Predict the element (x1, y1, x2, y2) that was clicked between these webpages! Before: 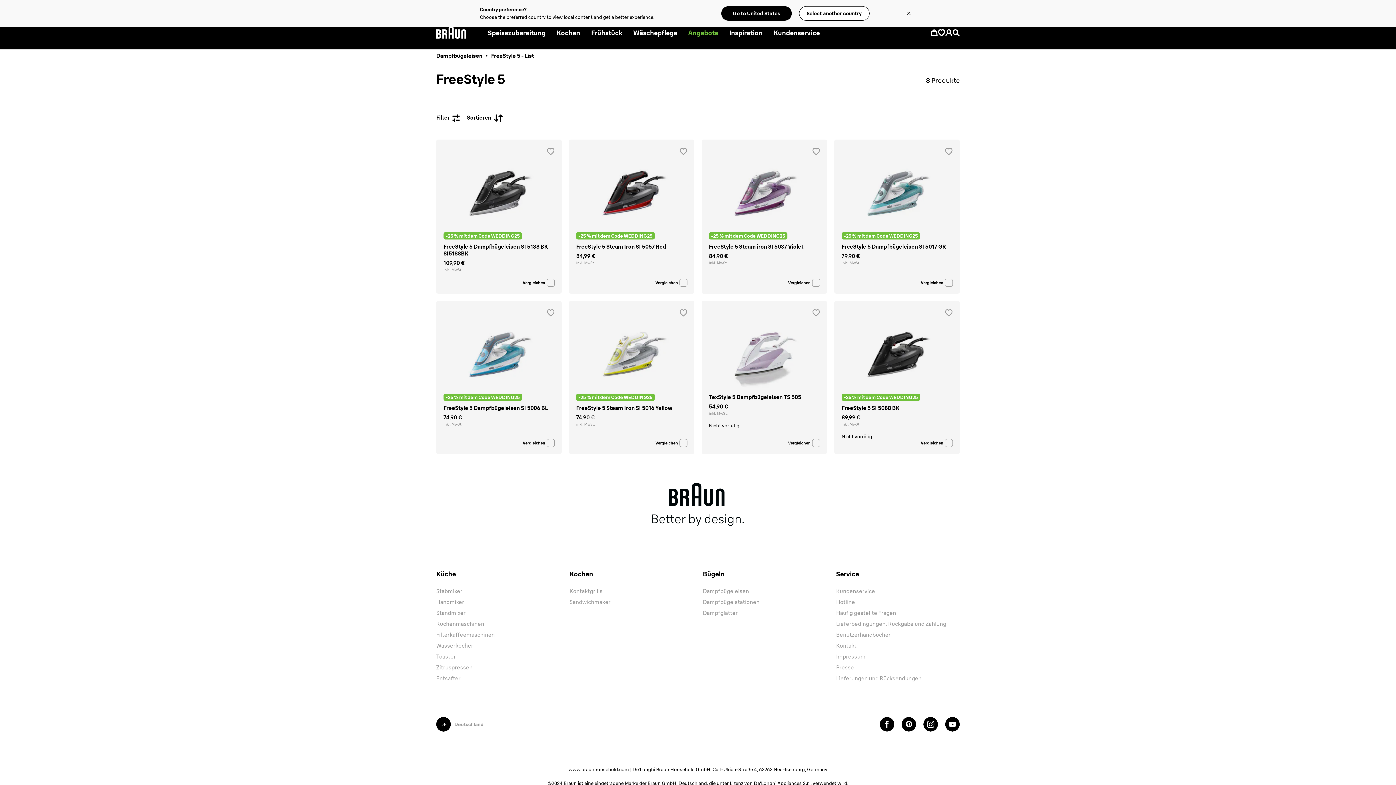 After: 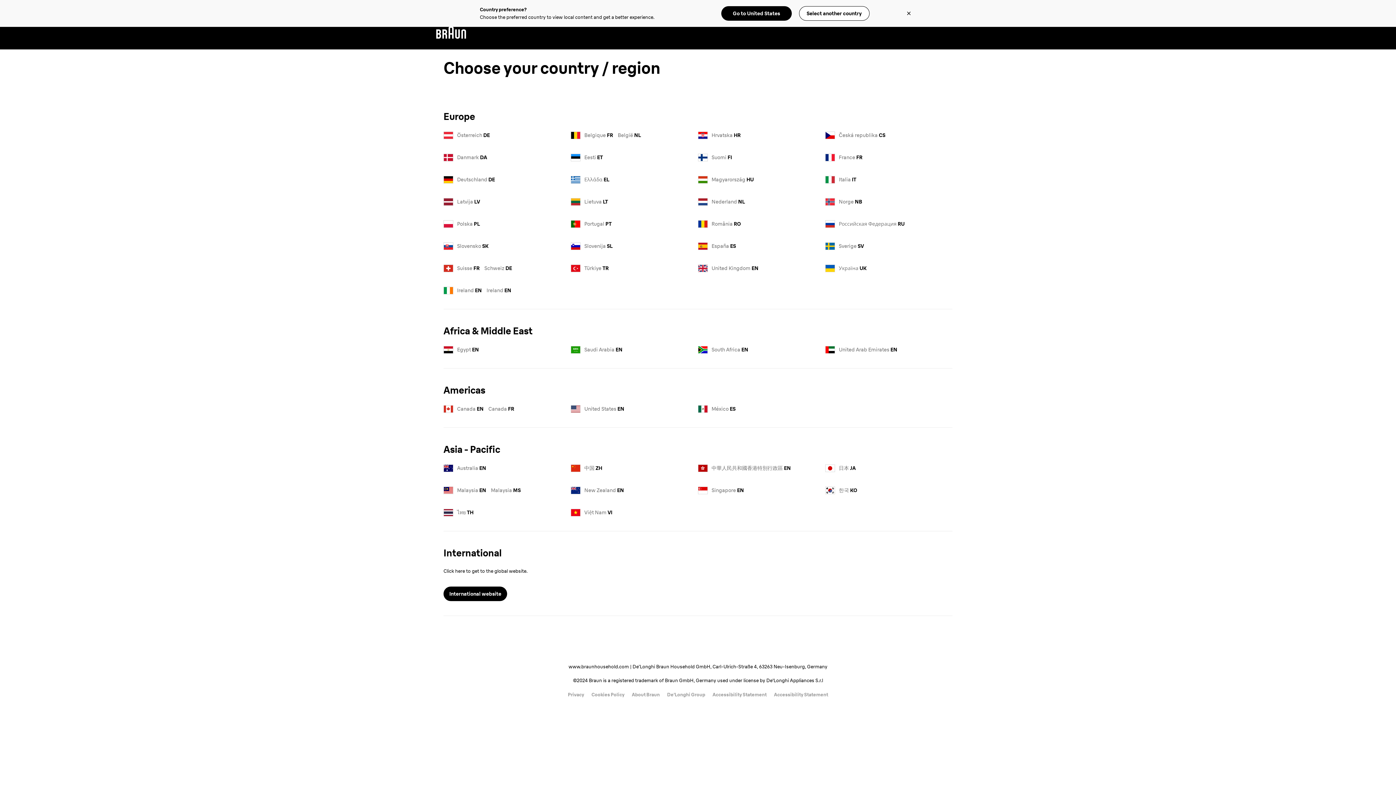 Action: bbox: (799, 6, 869, 20) label: Select another country